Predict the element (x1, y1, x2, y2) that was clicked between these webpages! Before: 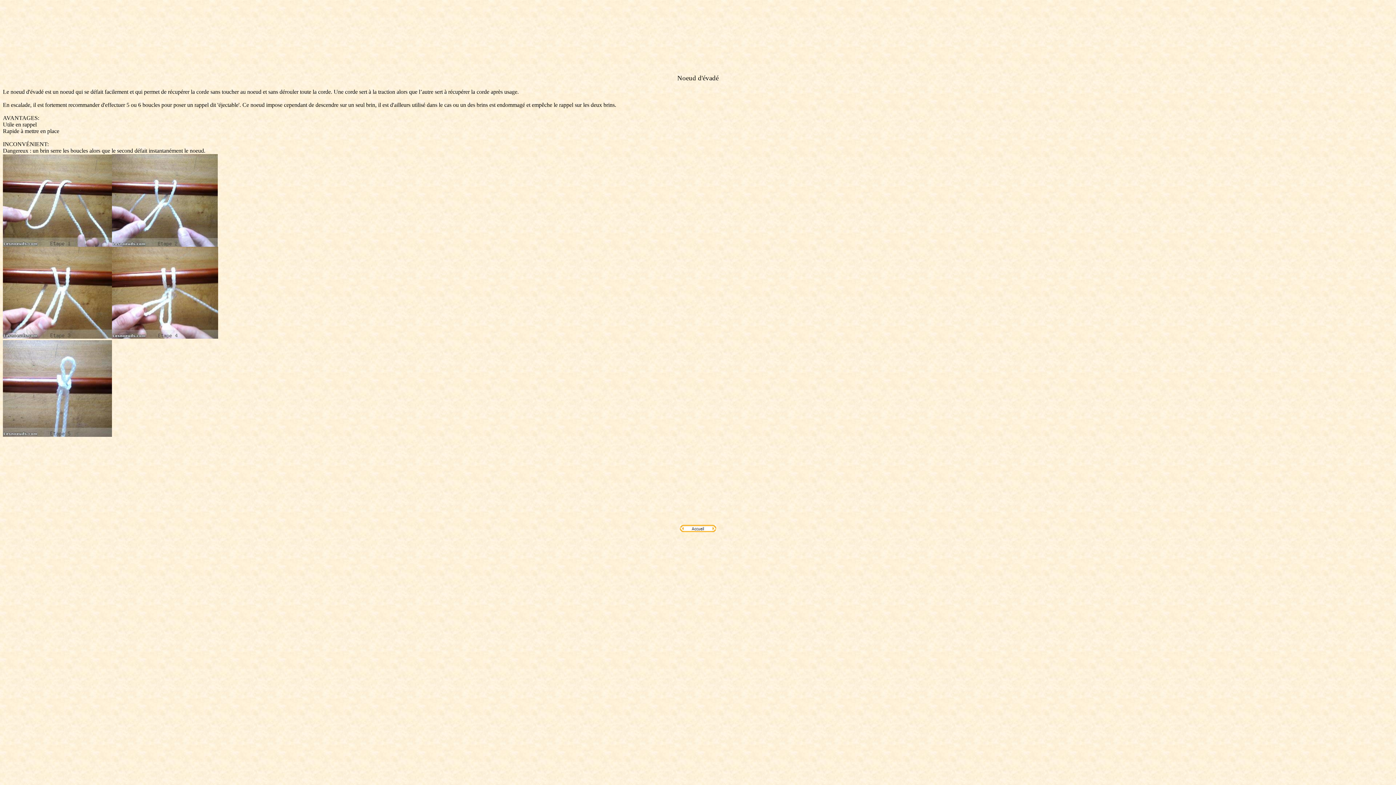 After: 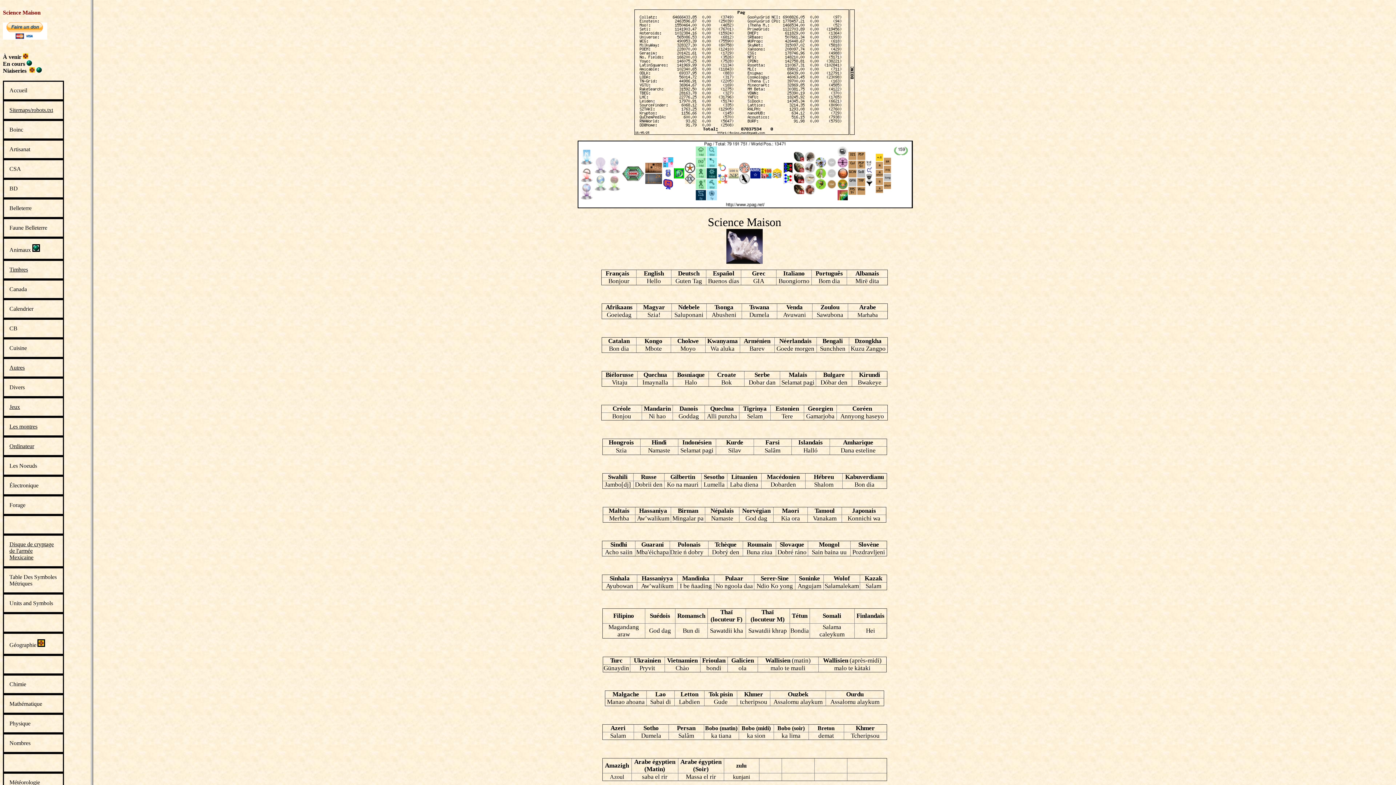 Action: bbox: (680, 527, 716, 533)